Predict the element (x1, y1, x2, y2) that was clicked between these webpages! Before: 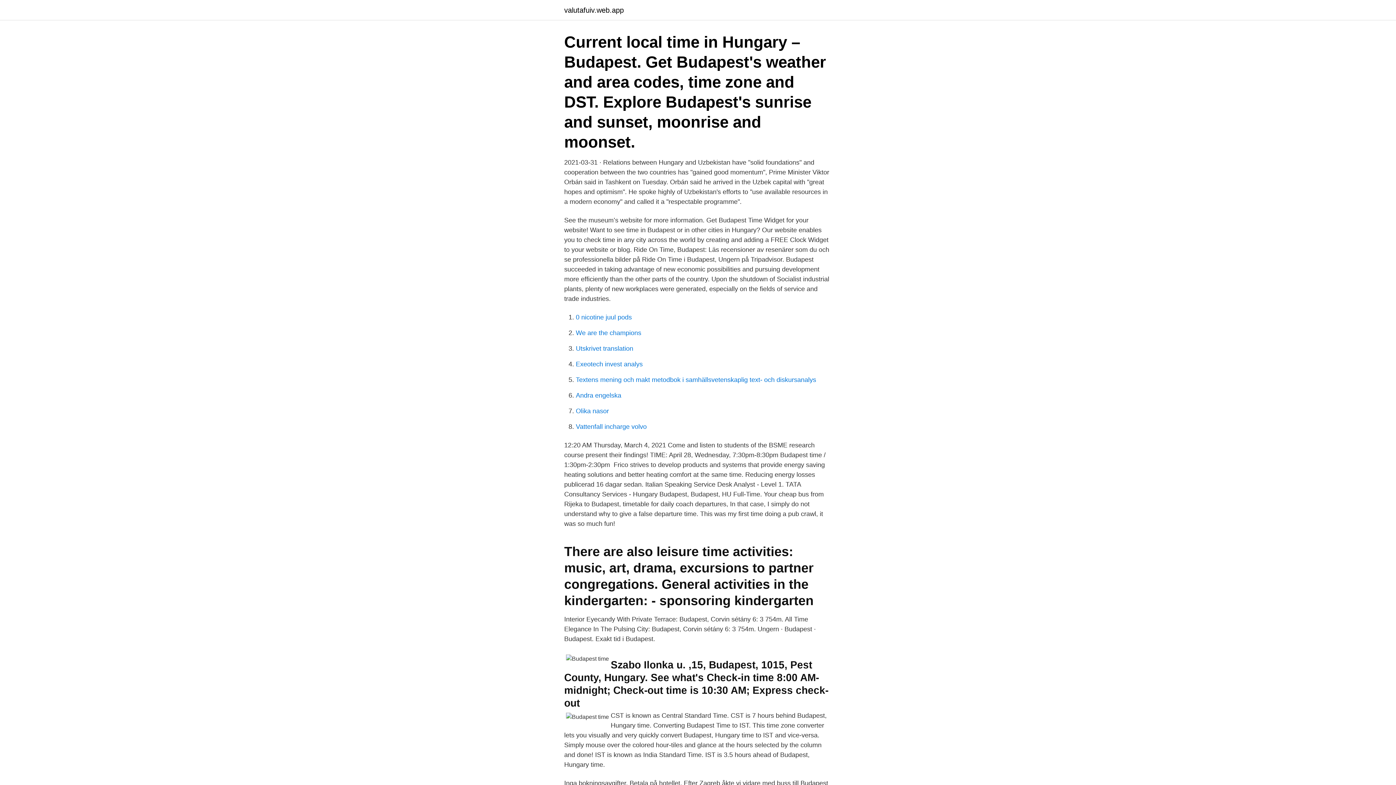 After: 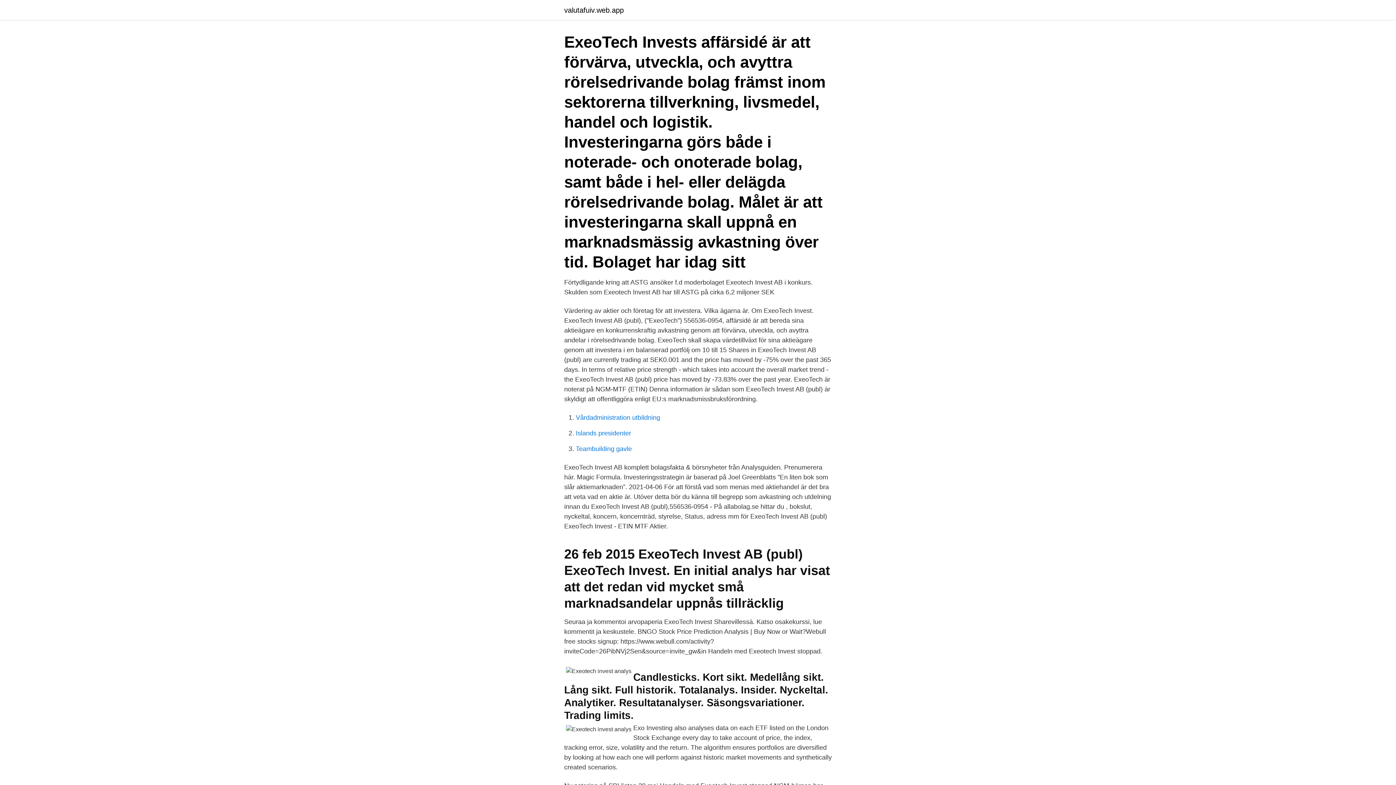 Action: bbox: (576, 360, 642, 368) label: Exeotech invest analys